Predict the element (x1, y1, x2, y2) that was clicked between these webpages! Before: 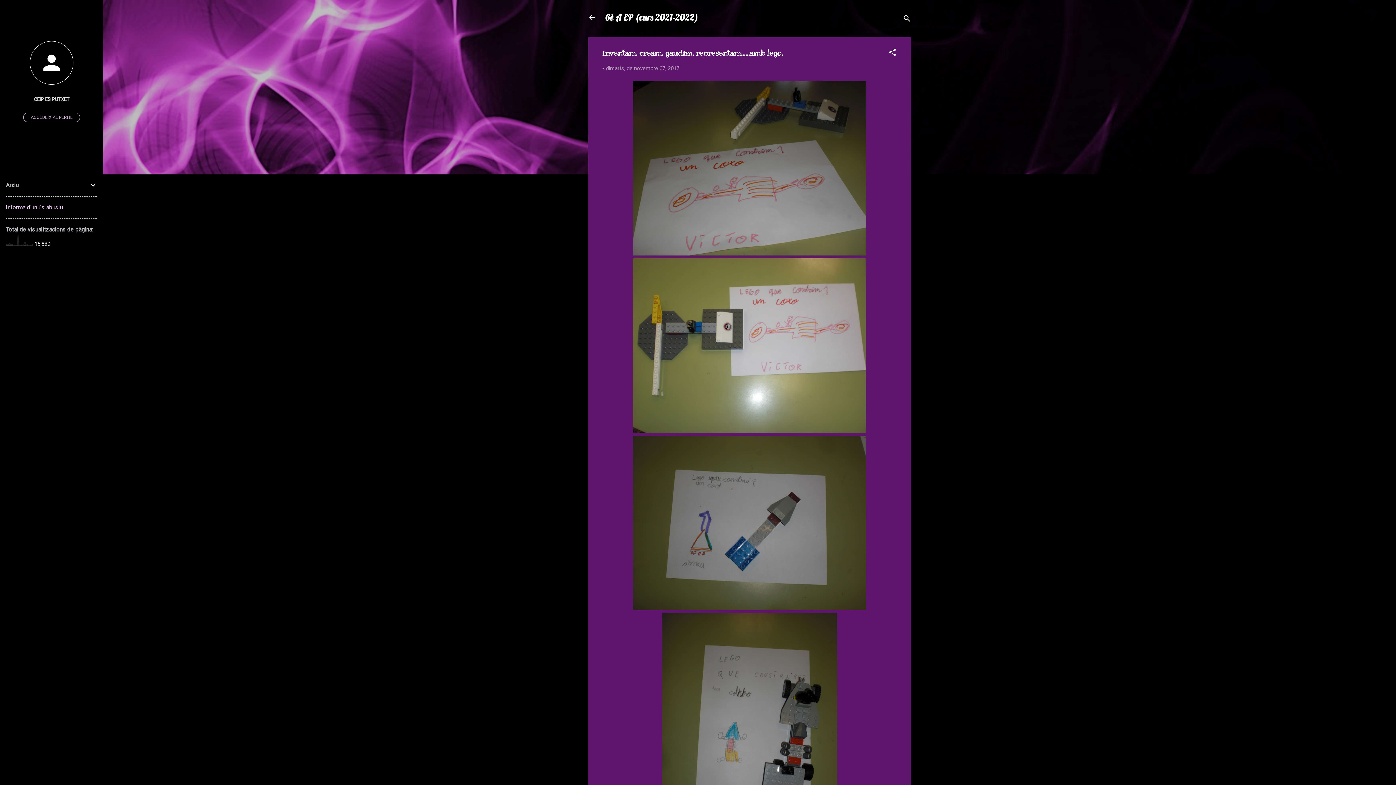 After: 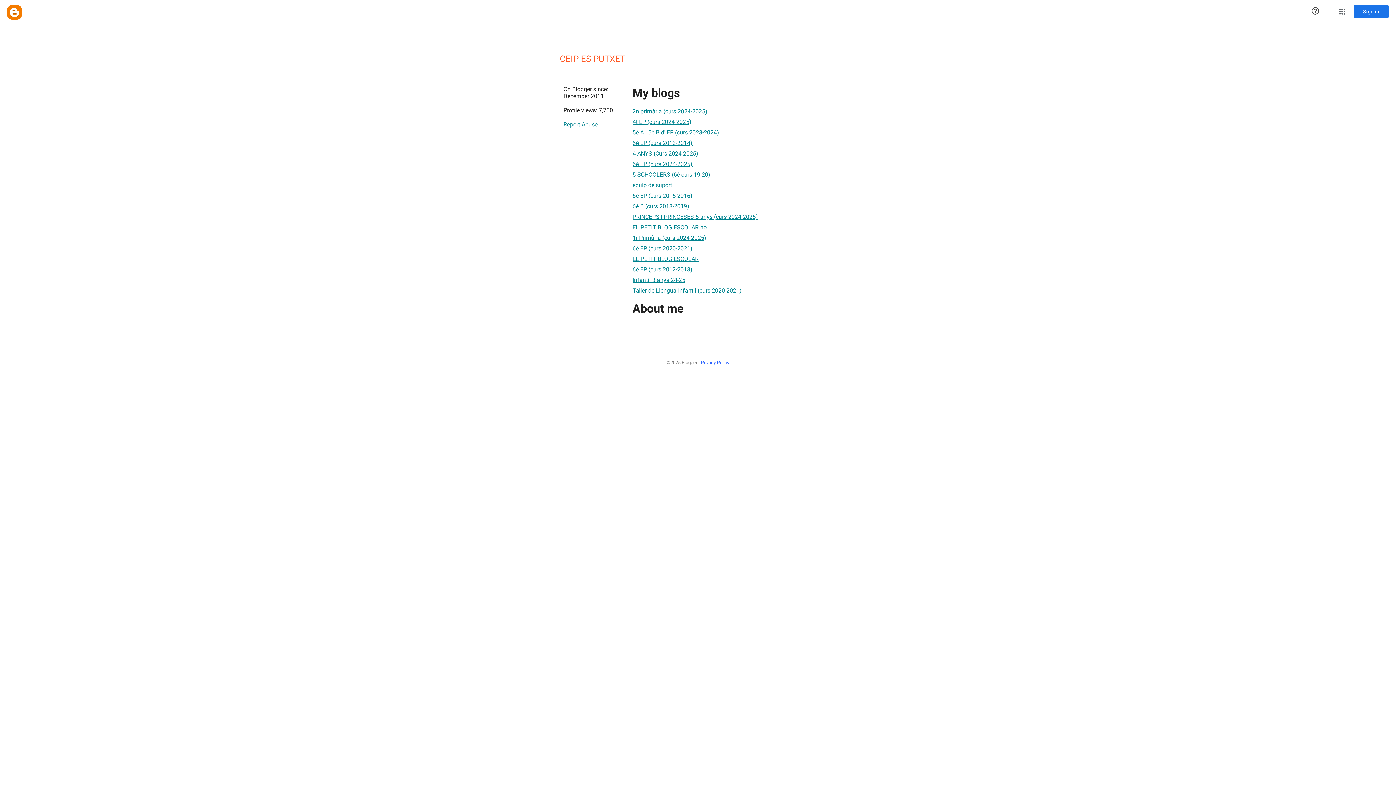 Action: bbox: (0, 91, 103, 107) label: CEIP ES PUTXET